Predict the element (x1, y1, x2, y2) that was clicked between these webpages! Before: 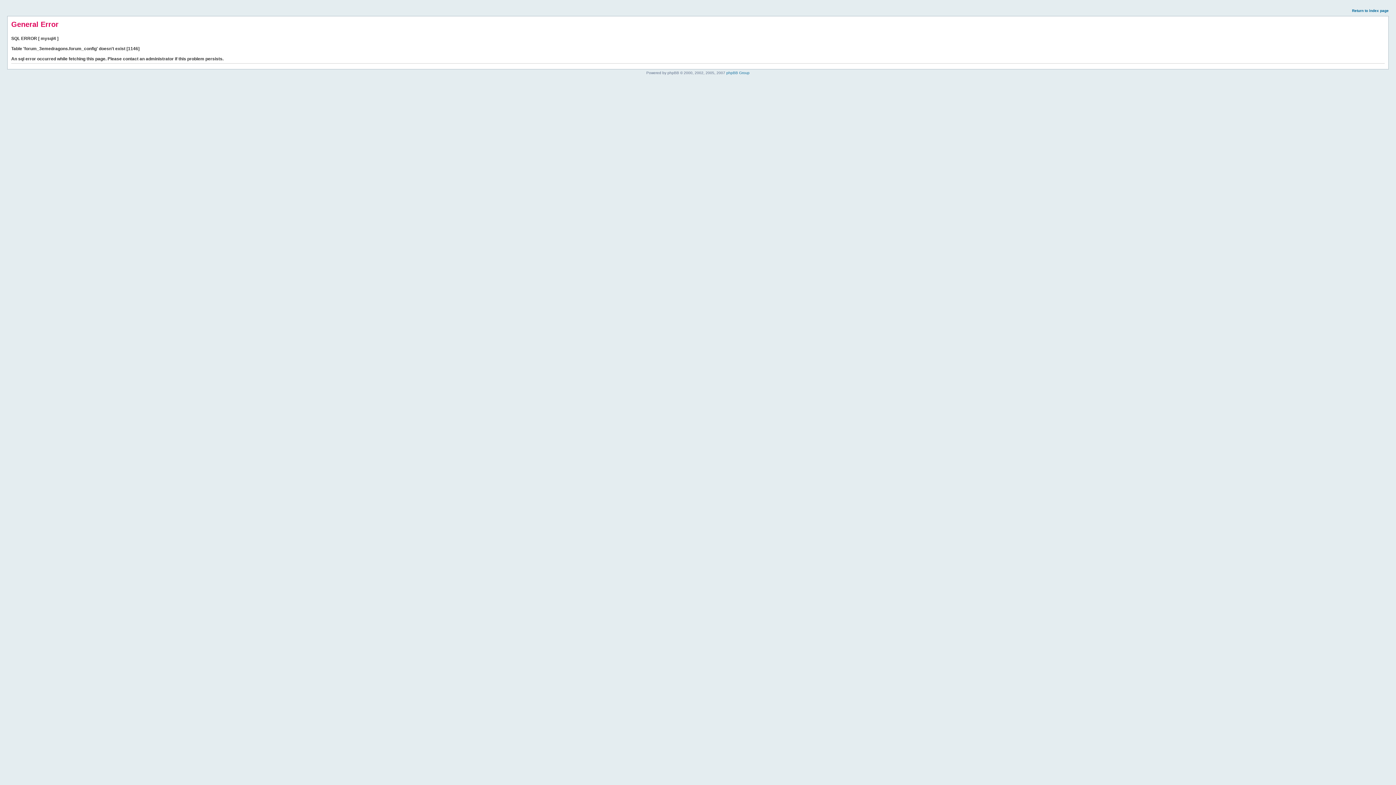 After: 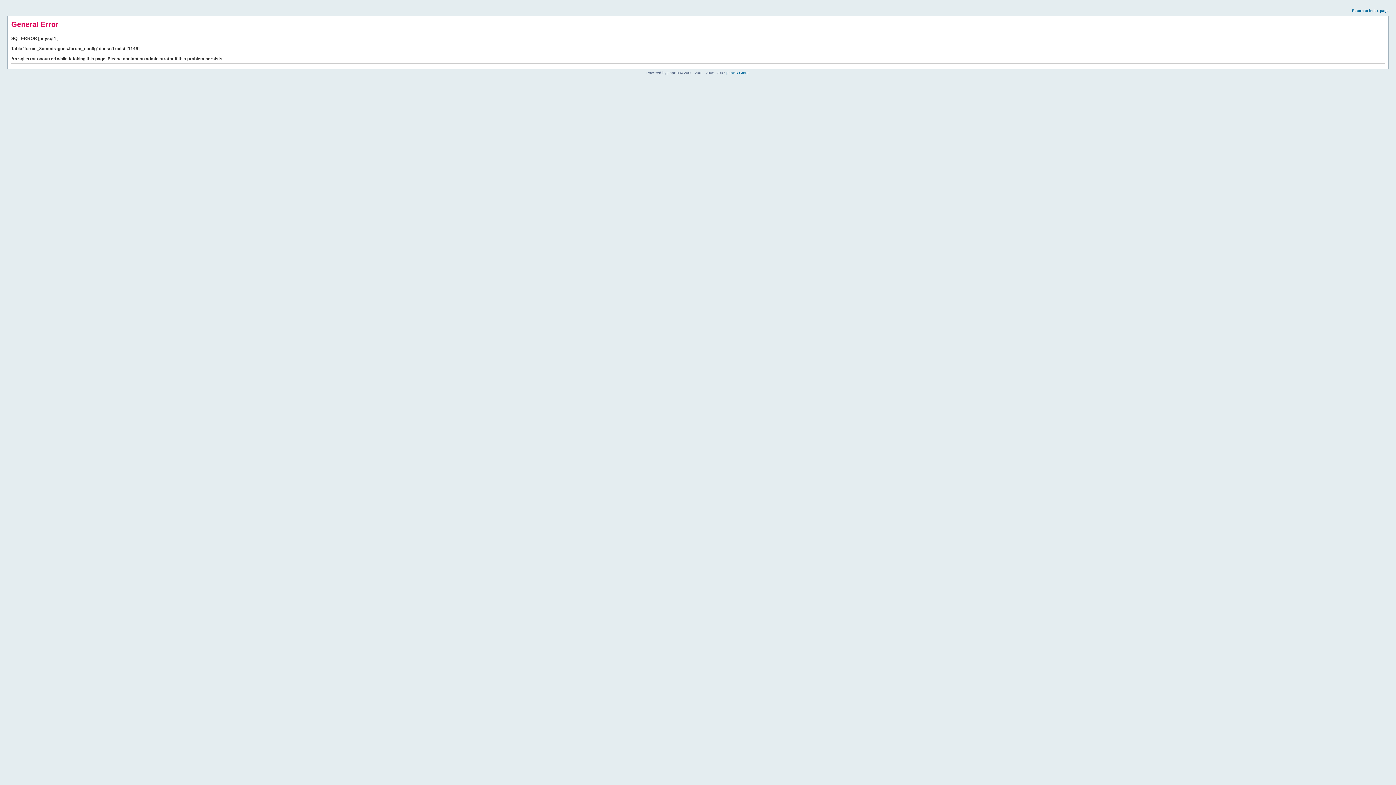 Action: label: Return to index page bbox: (1352, 8, 1389, 12)